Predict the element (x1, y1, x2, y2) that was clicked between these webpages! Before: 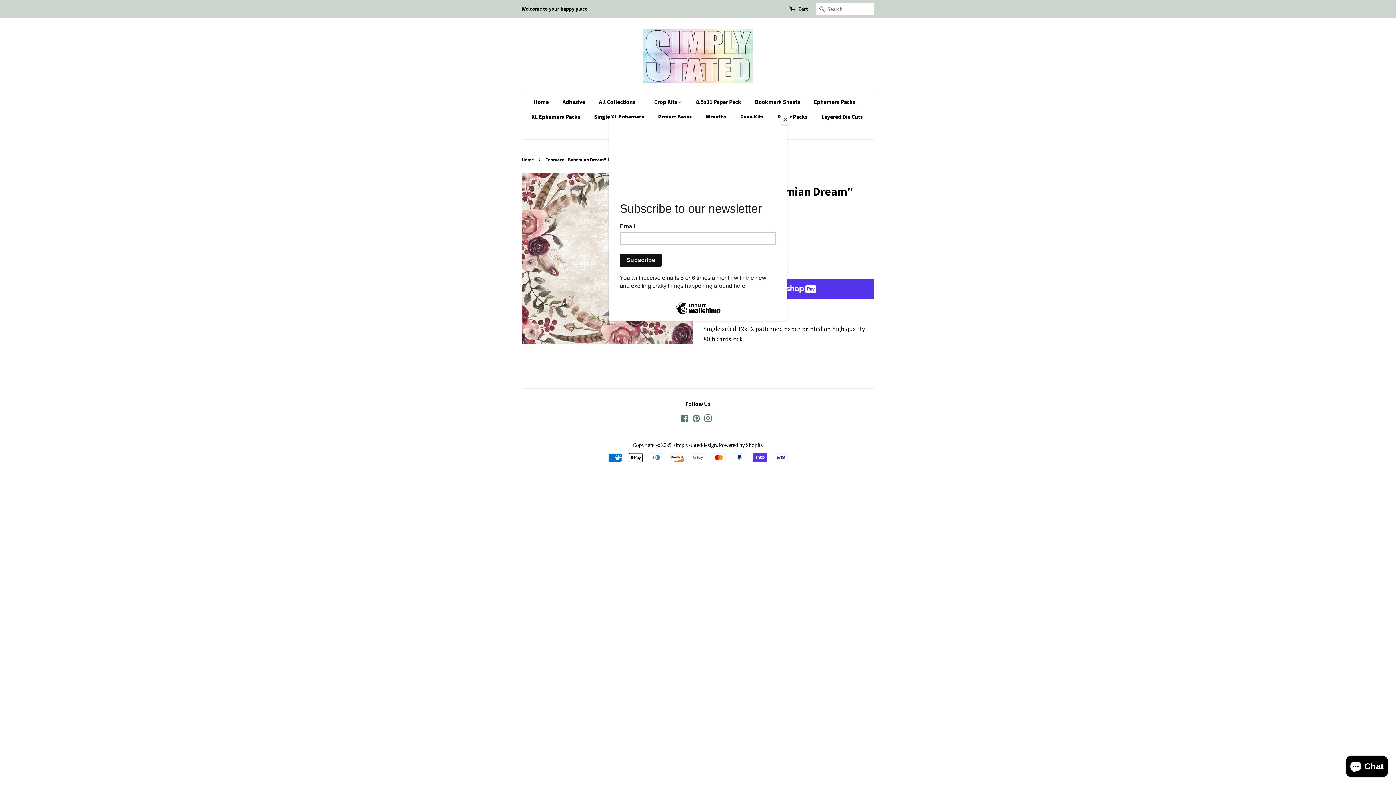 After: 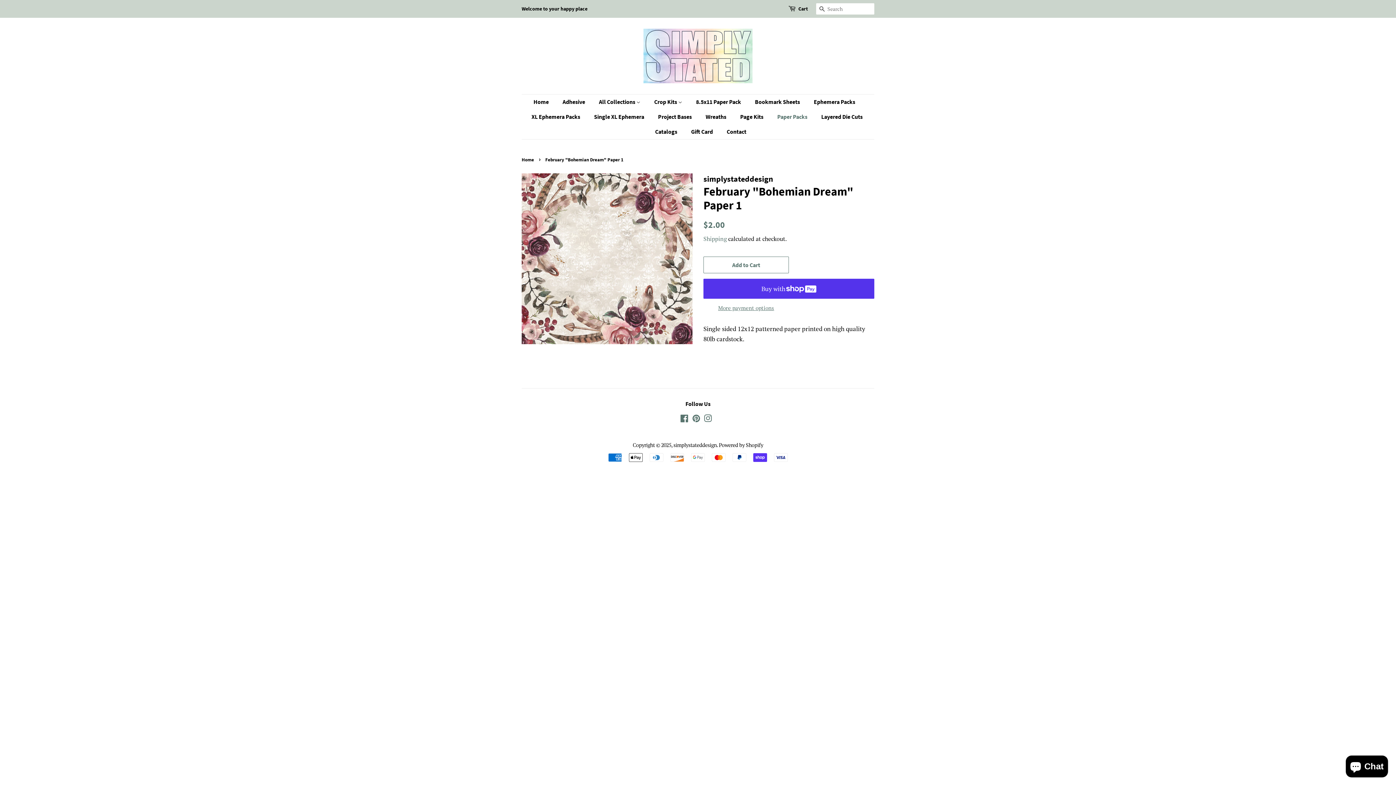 Action: label: Close bbox: (780, 114, 790, 125)